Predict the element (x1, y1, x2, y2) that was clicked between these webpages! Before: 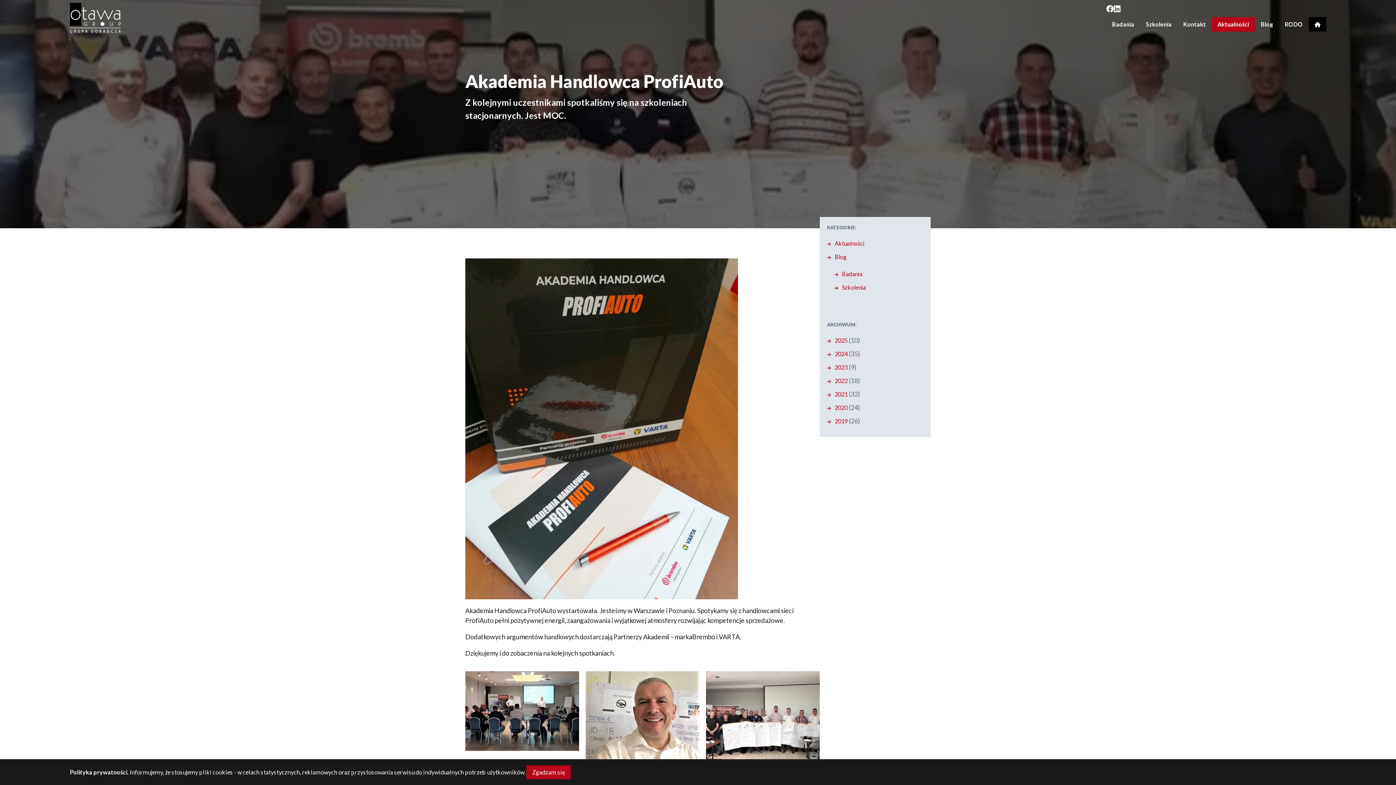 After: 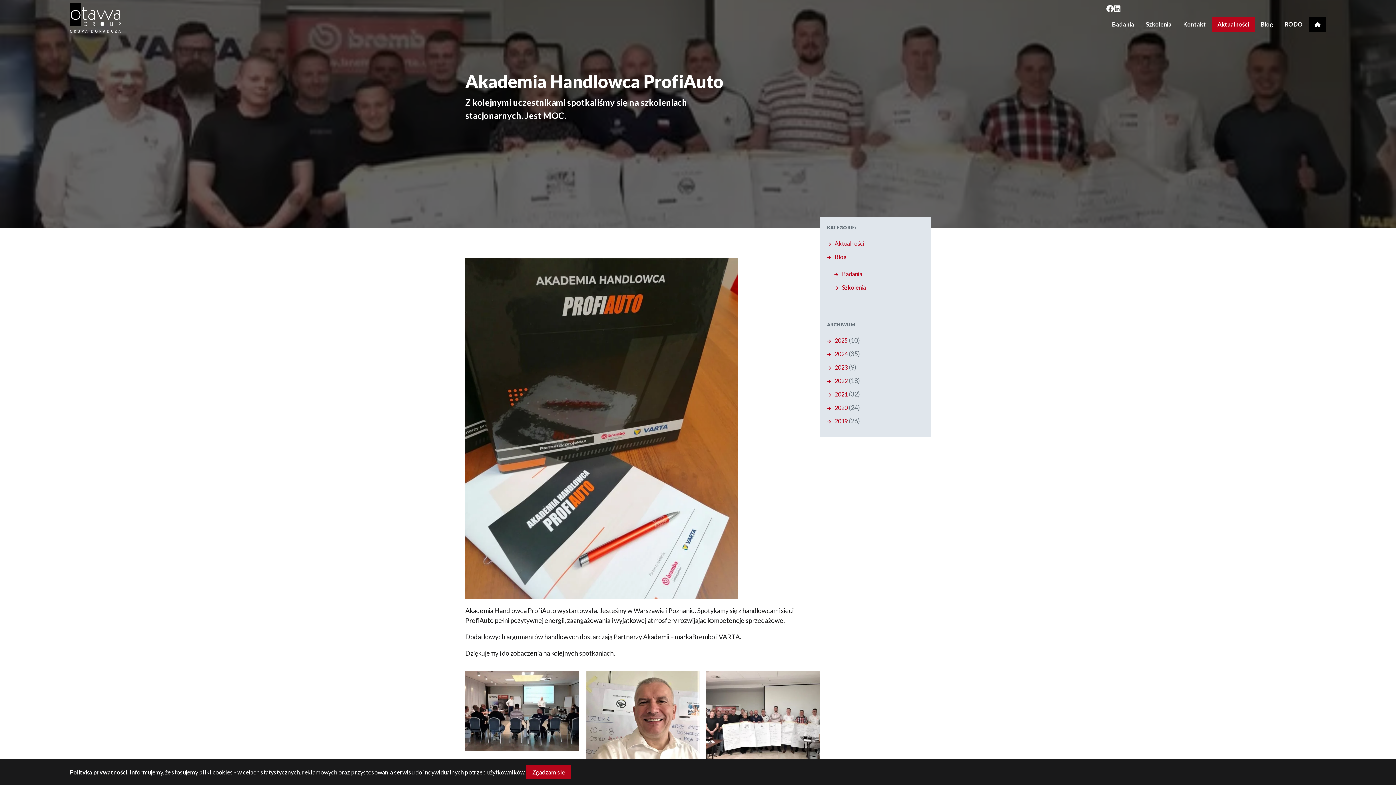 Action: bbox: (1106, 4, 1114, 13) label: Facebook